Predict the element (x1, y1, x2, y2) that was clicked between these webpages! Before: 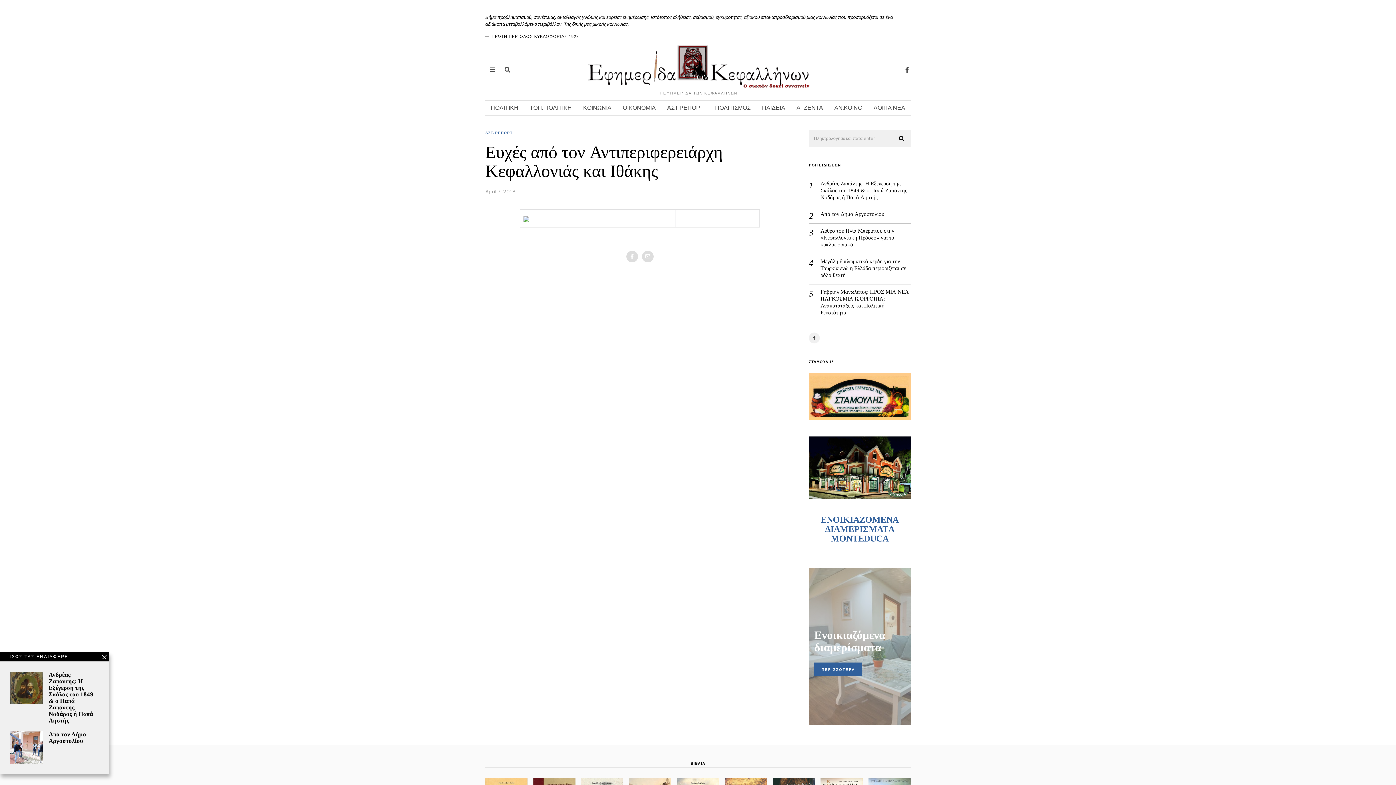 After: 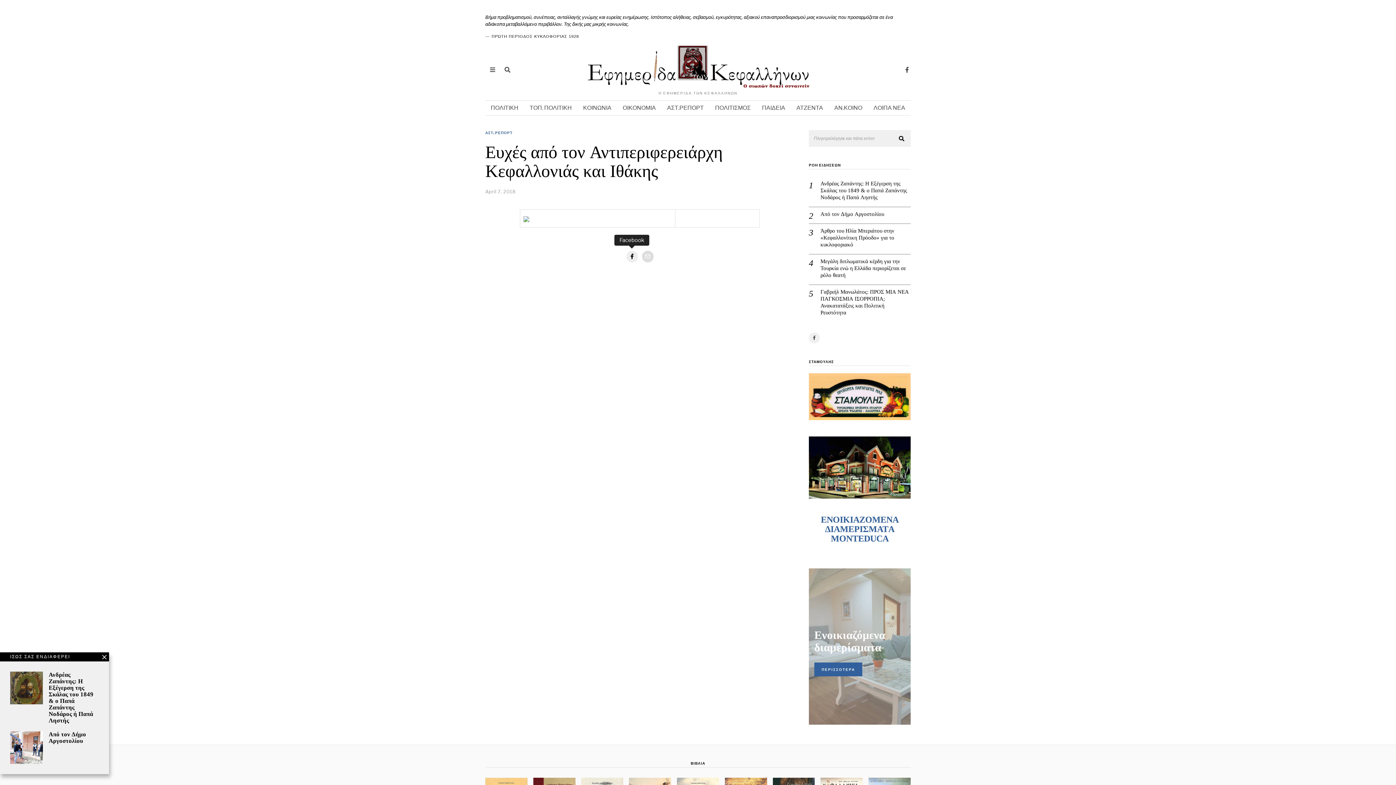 Action: bbox: (626, 251, 638, 262)